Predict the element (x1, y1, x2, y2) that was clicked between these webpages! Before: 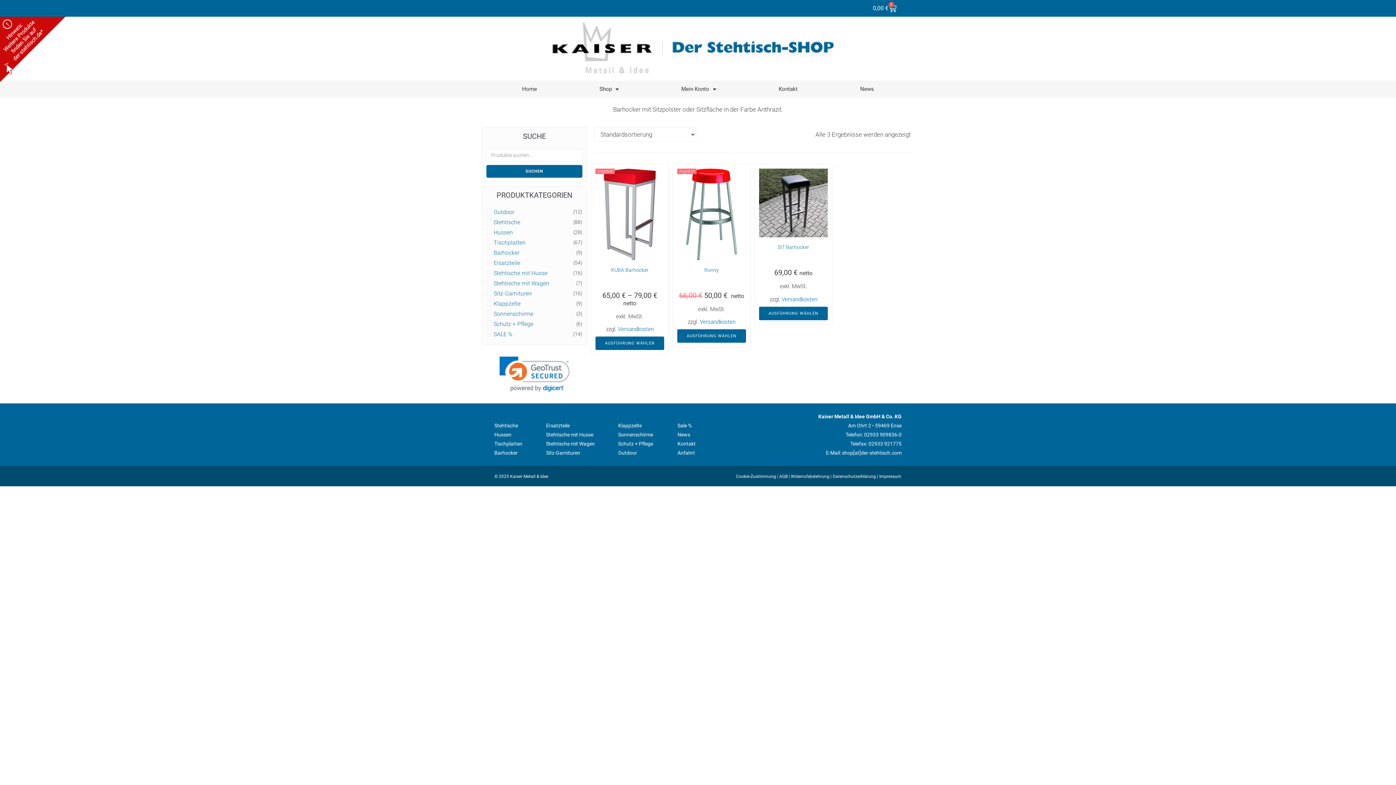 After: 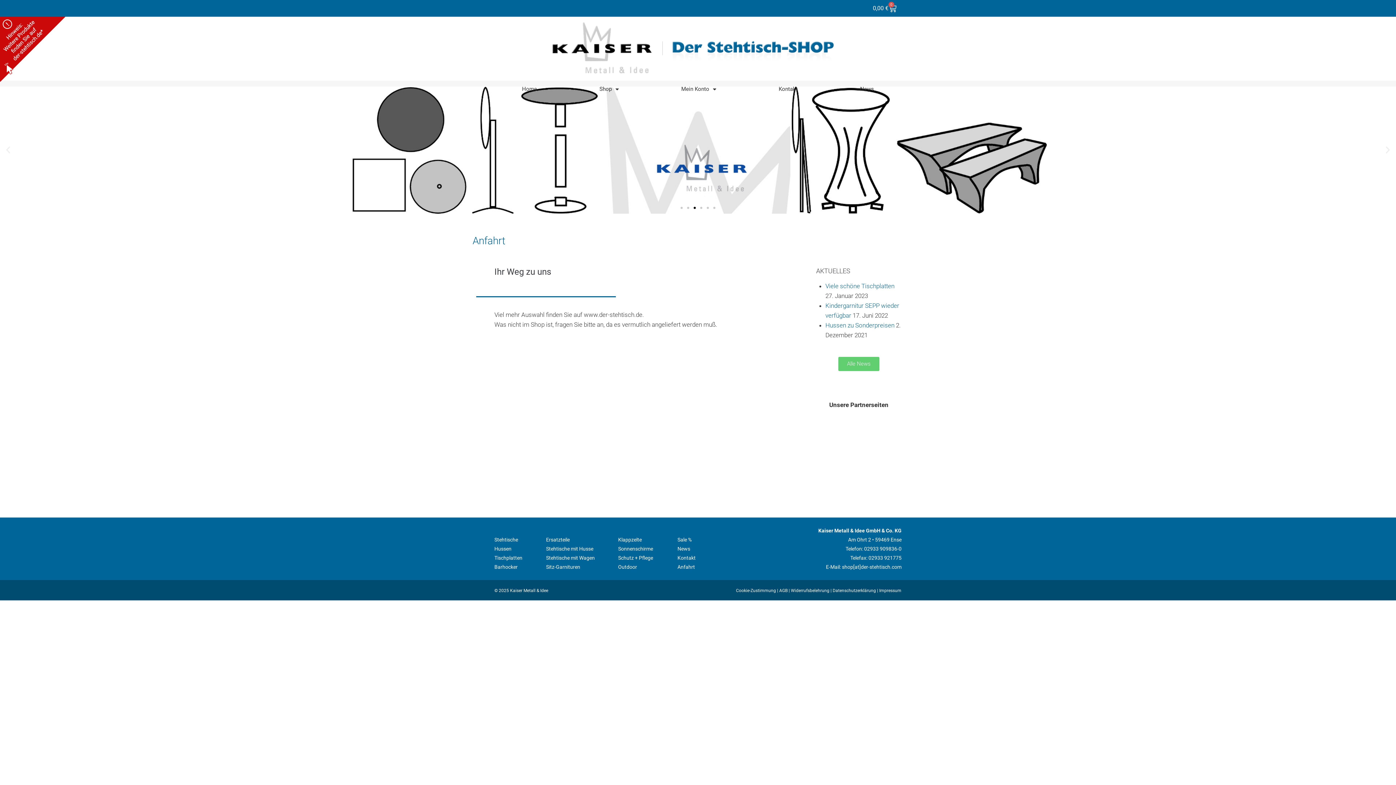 Action: bbox: (677, 449, 753, 457) label: Anfahrt